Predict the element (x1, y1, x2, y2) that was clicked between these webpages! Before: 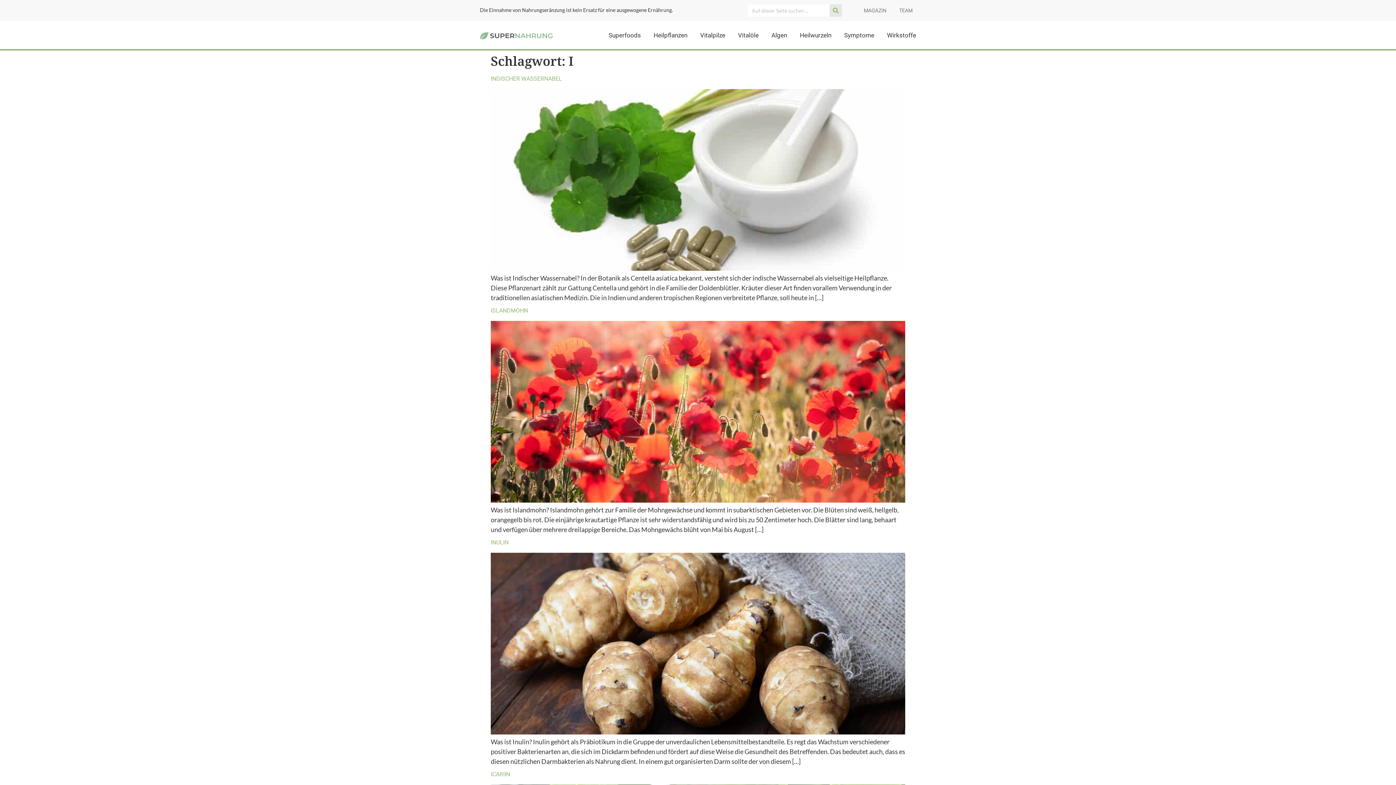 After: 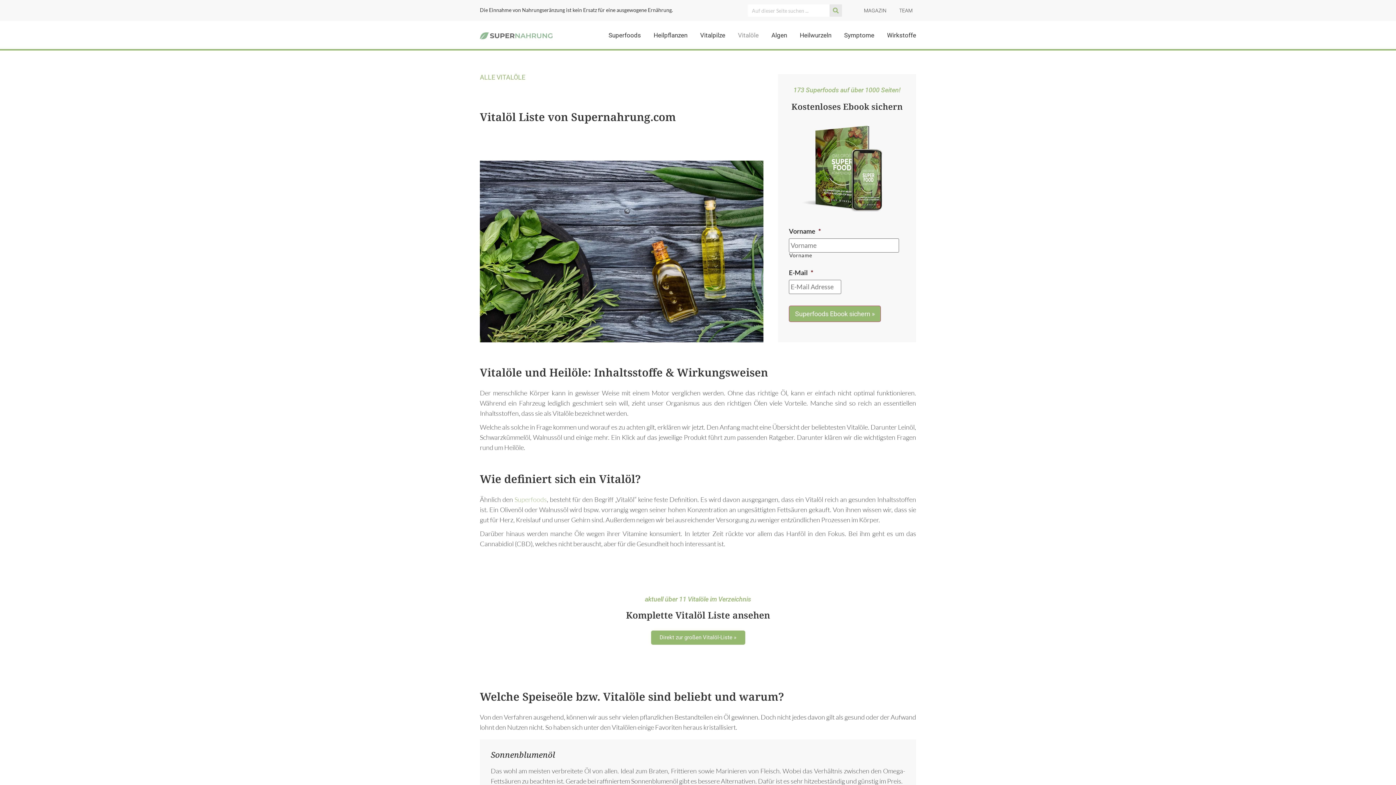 Action: label: Vitalöle bbox: (738, 31, 758, 38)